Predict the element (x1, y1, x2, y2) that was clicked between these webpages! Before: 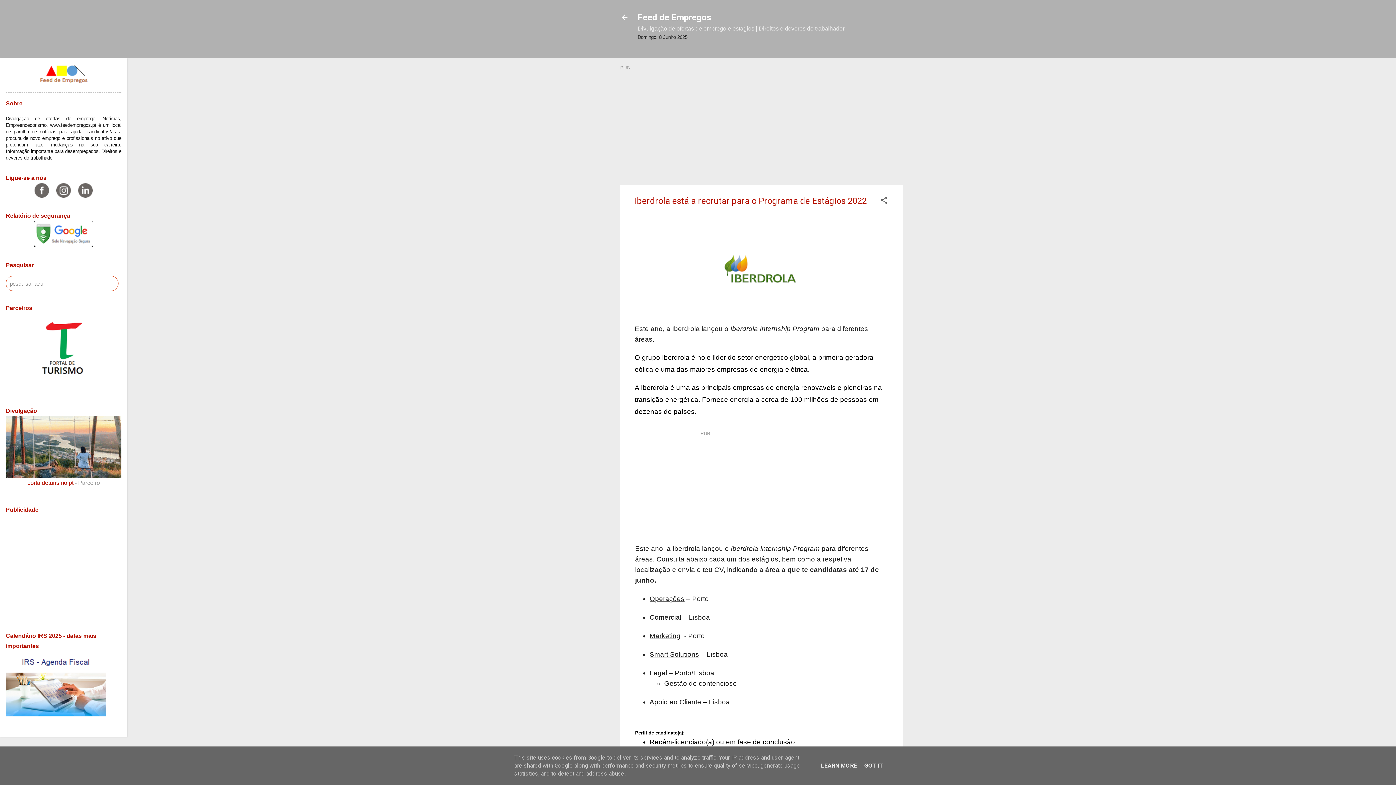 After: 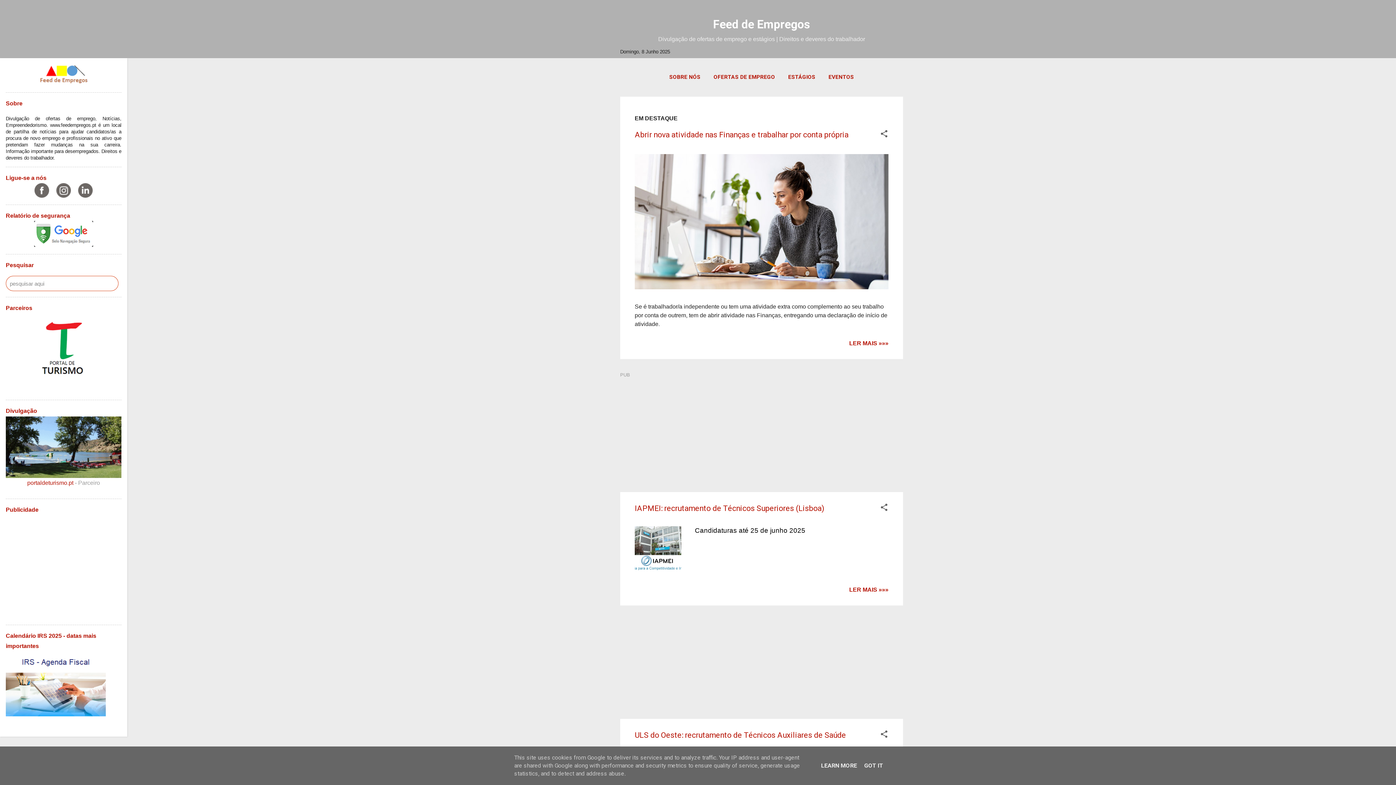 Action: label: Feed de Empregos bbox: (637, 12, 711, 22)